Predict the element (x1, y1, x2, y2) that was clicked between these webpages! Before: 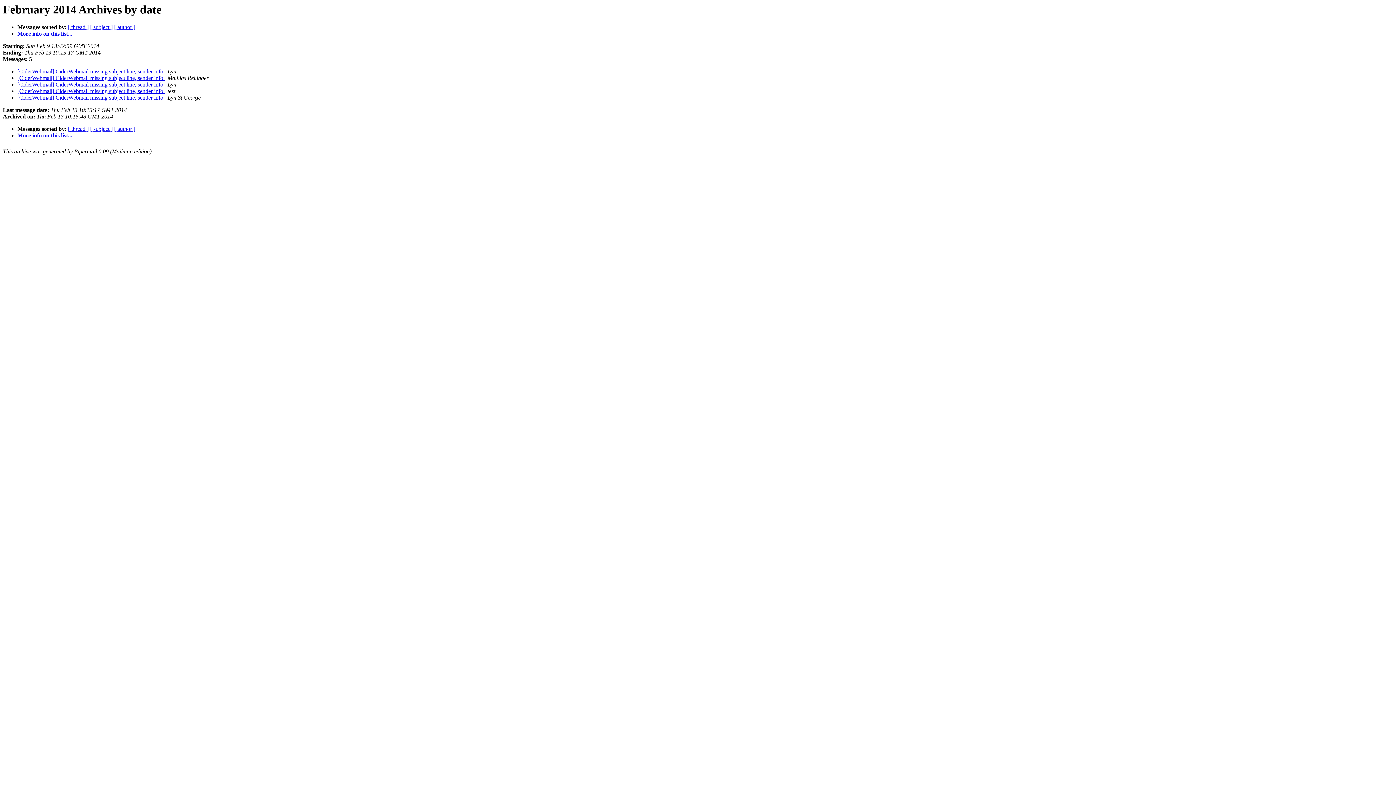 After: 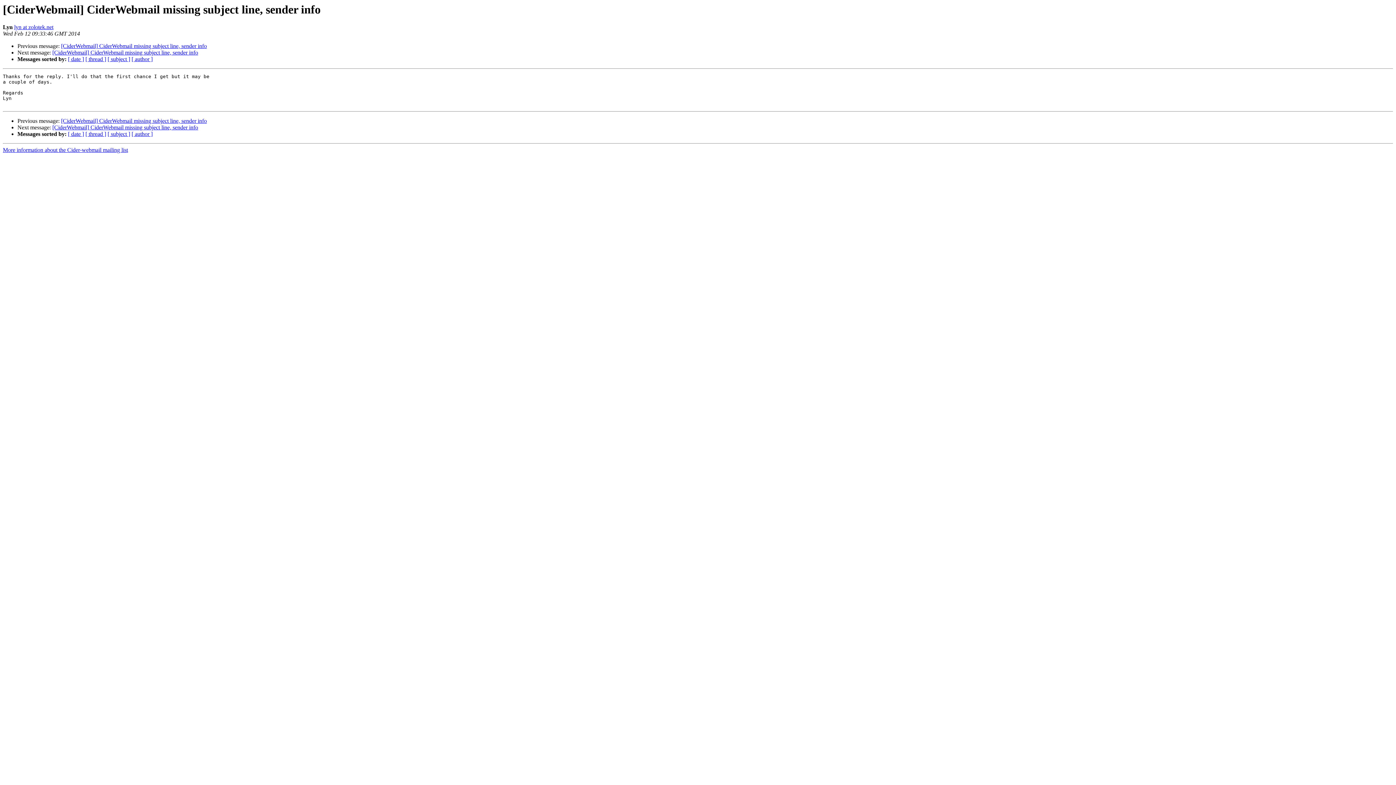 Action: bbox: (17, 81, 164, 87) label: [CiderWebmail] CiderWebmail missing subject line, sender info 